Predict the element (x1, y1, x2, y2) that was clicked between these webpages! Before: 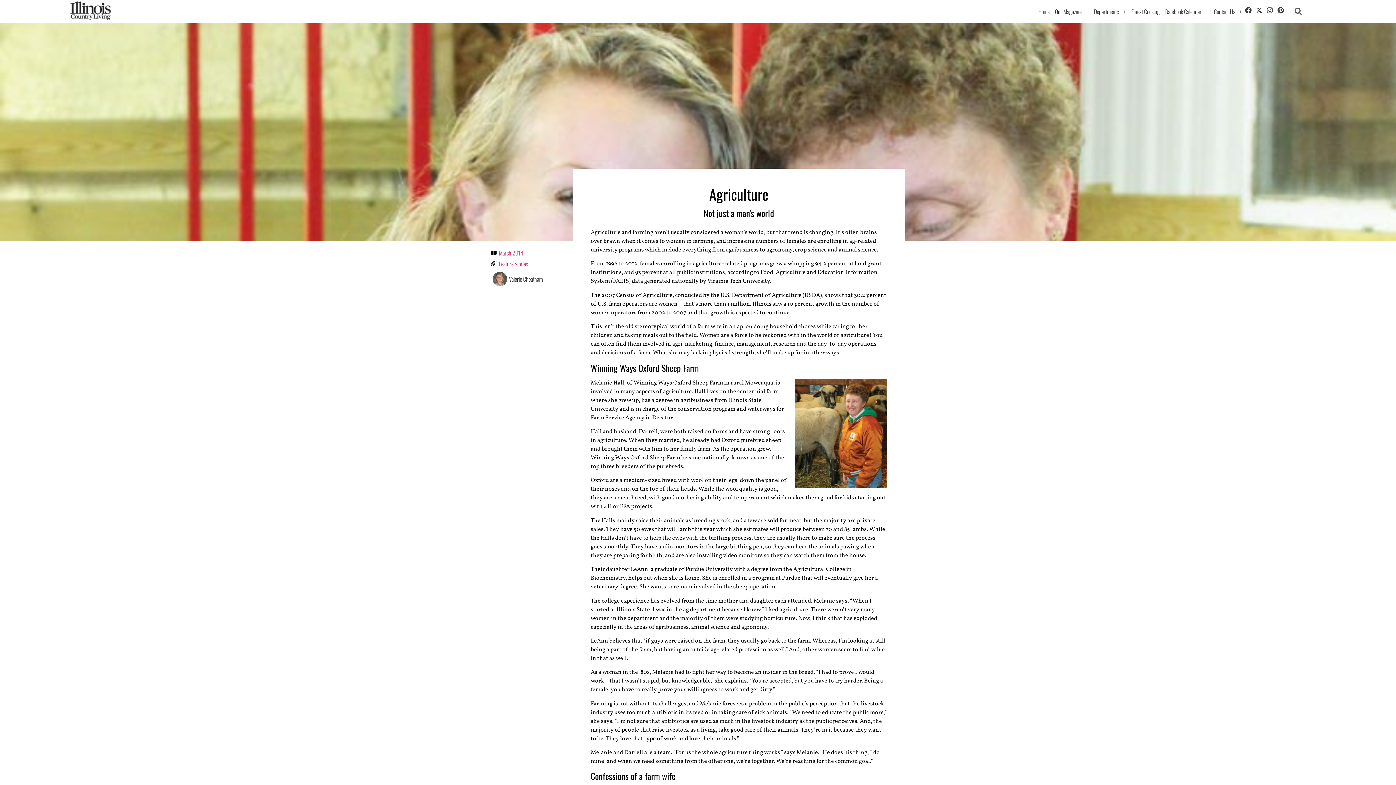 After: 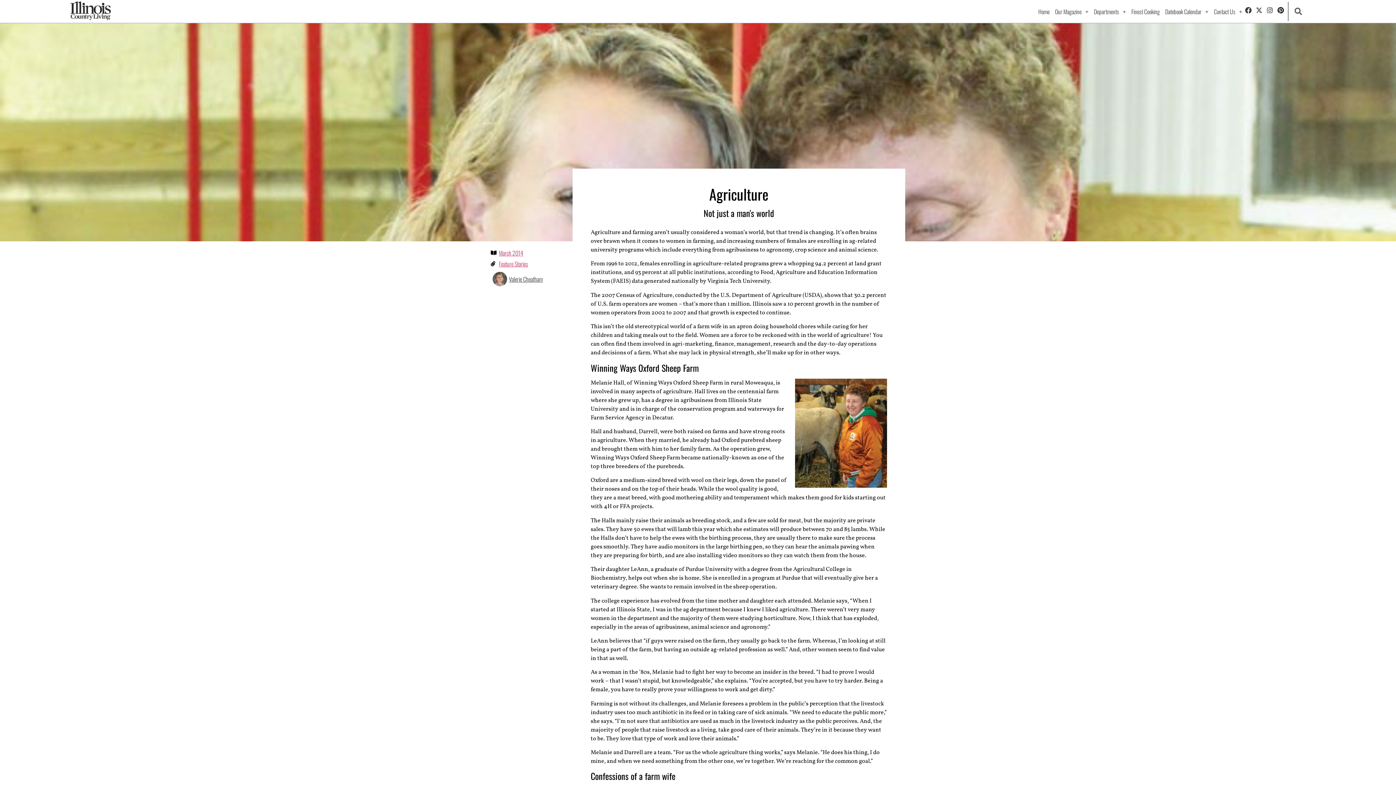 Action: bbox: (1277, 6, 1284, 14) label: Pinterest